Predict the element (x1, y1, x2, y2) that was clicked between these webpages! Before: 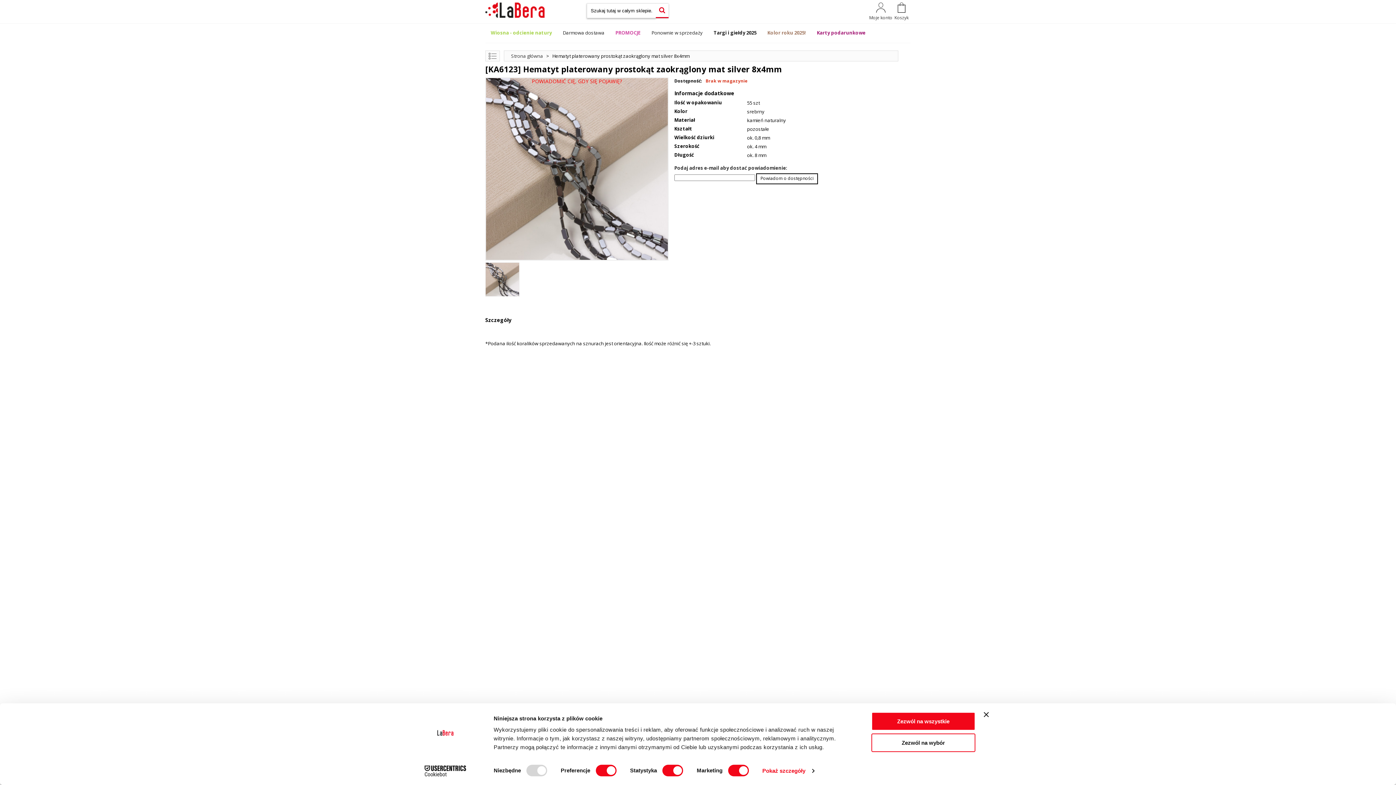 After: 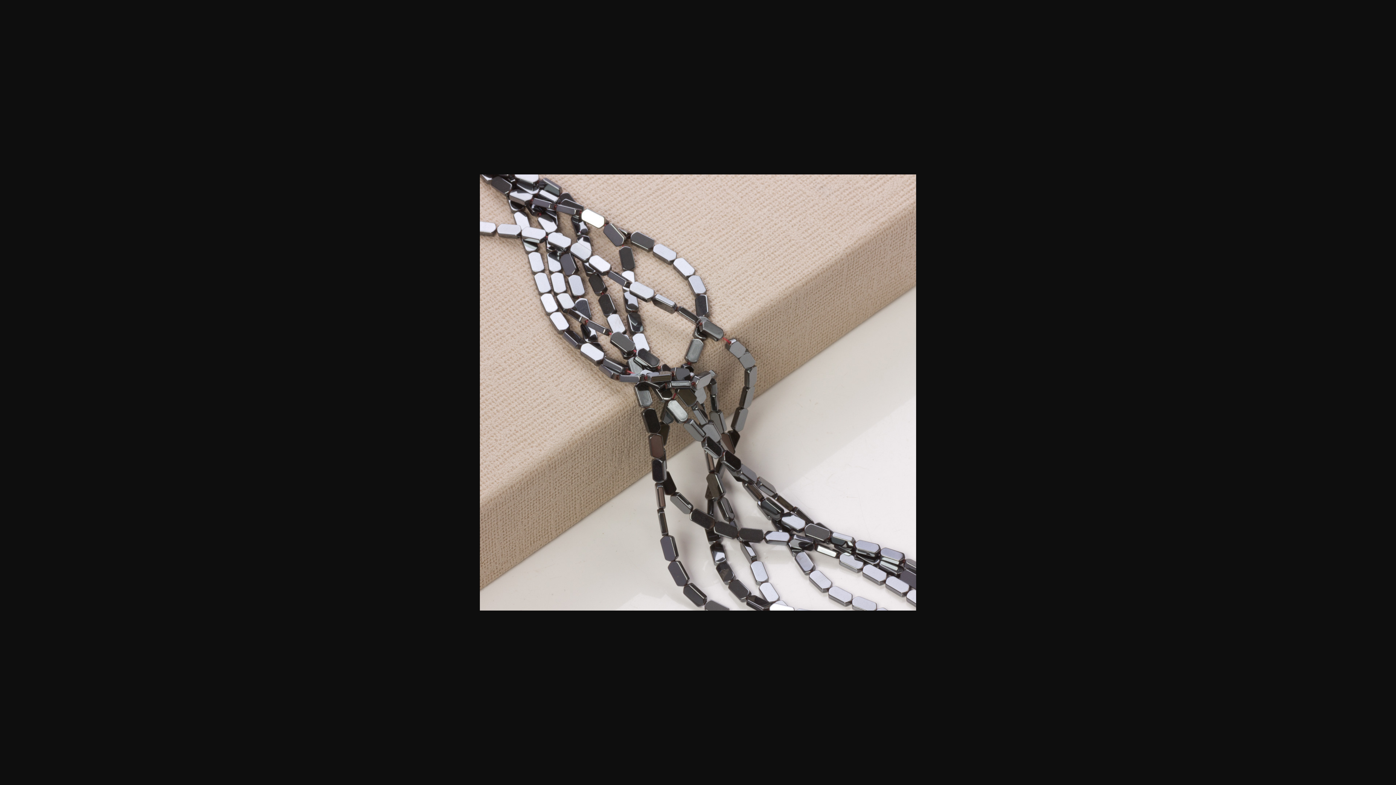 Action: bbox: (485, 262, 519, 296)